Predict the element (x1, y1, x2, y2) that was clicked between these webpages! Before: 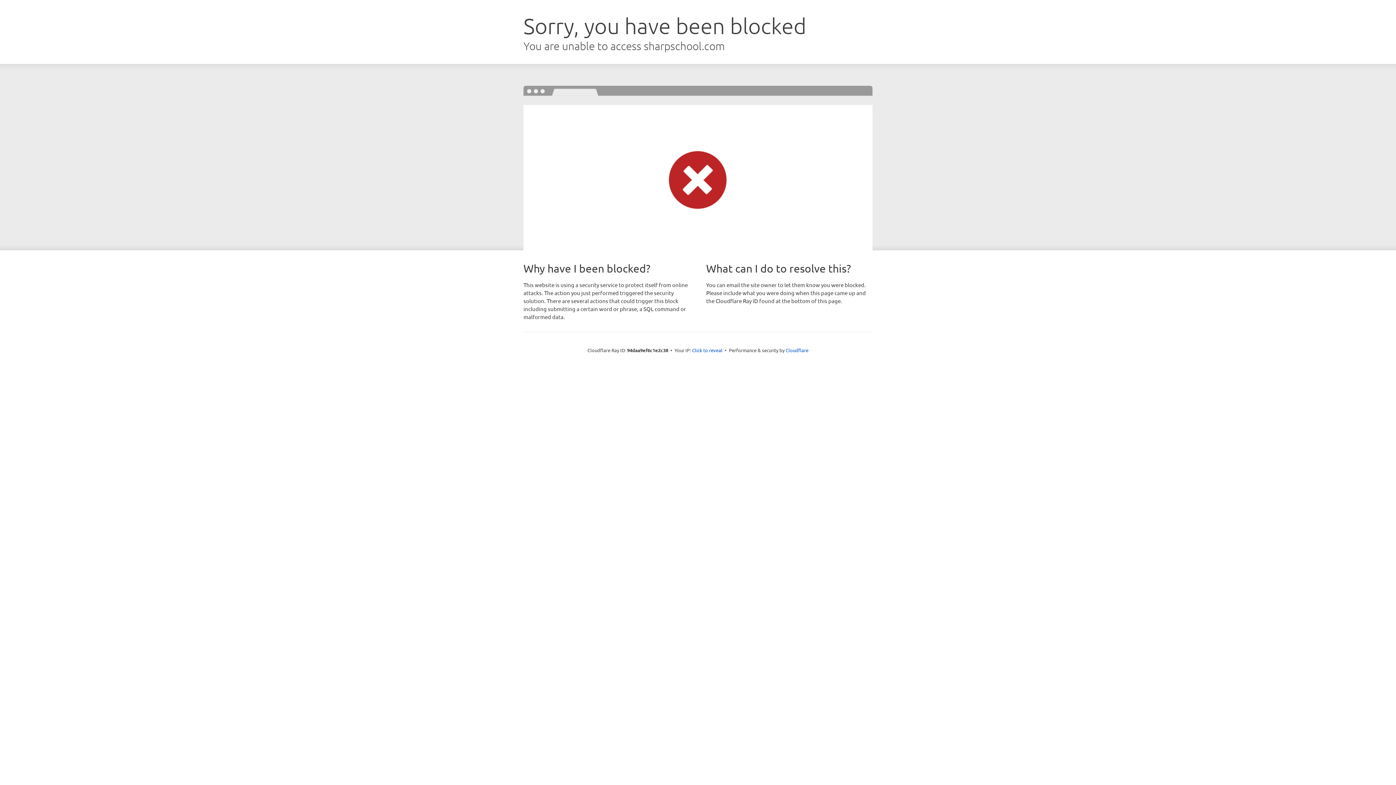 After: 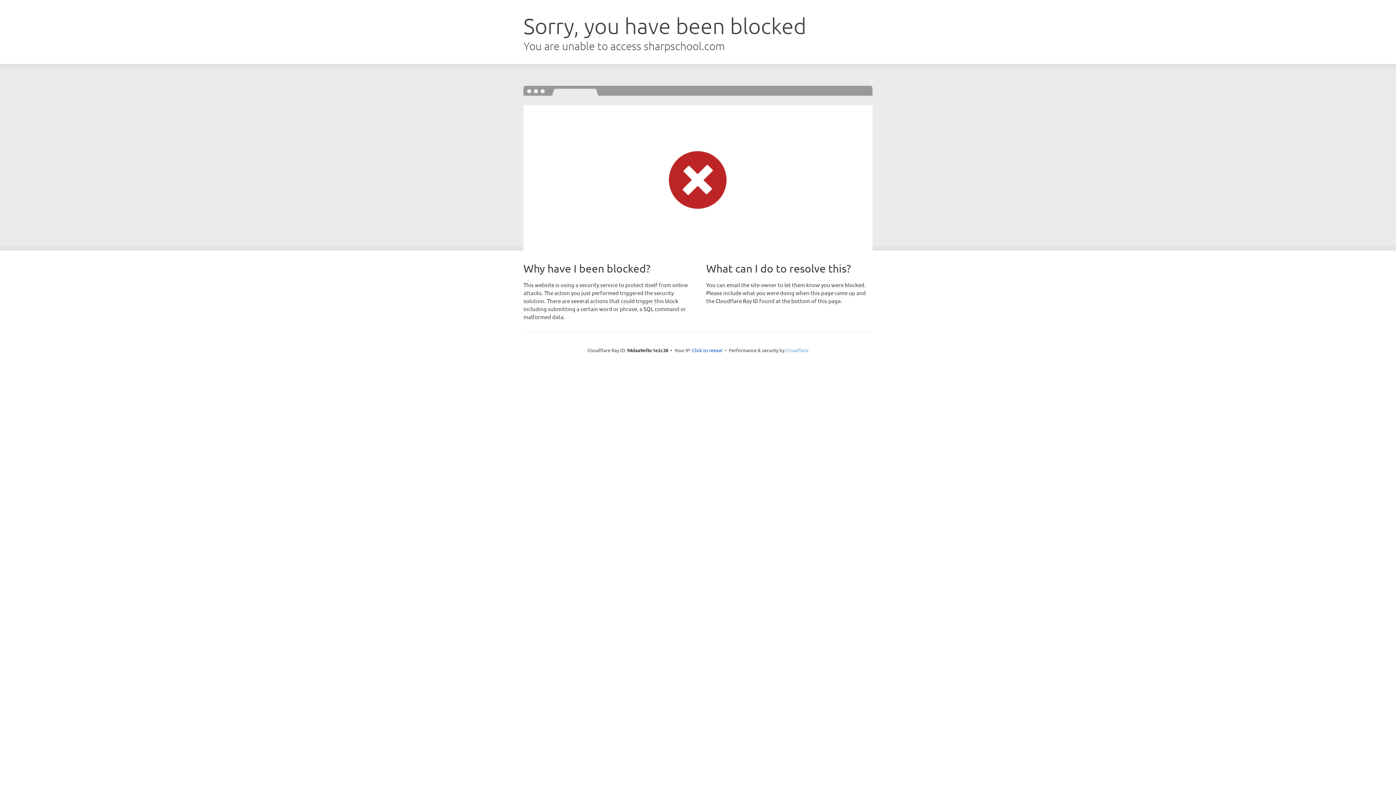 Action: bbox: (785, 347, 808, 353) label: Cloudflare